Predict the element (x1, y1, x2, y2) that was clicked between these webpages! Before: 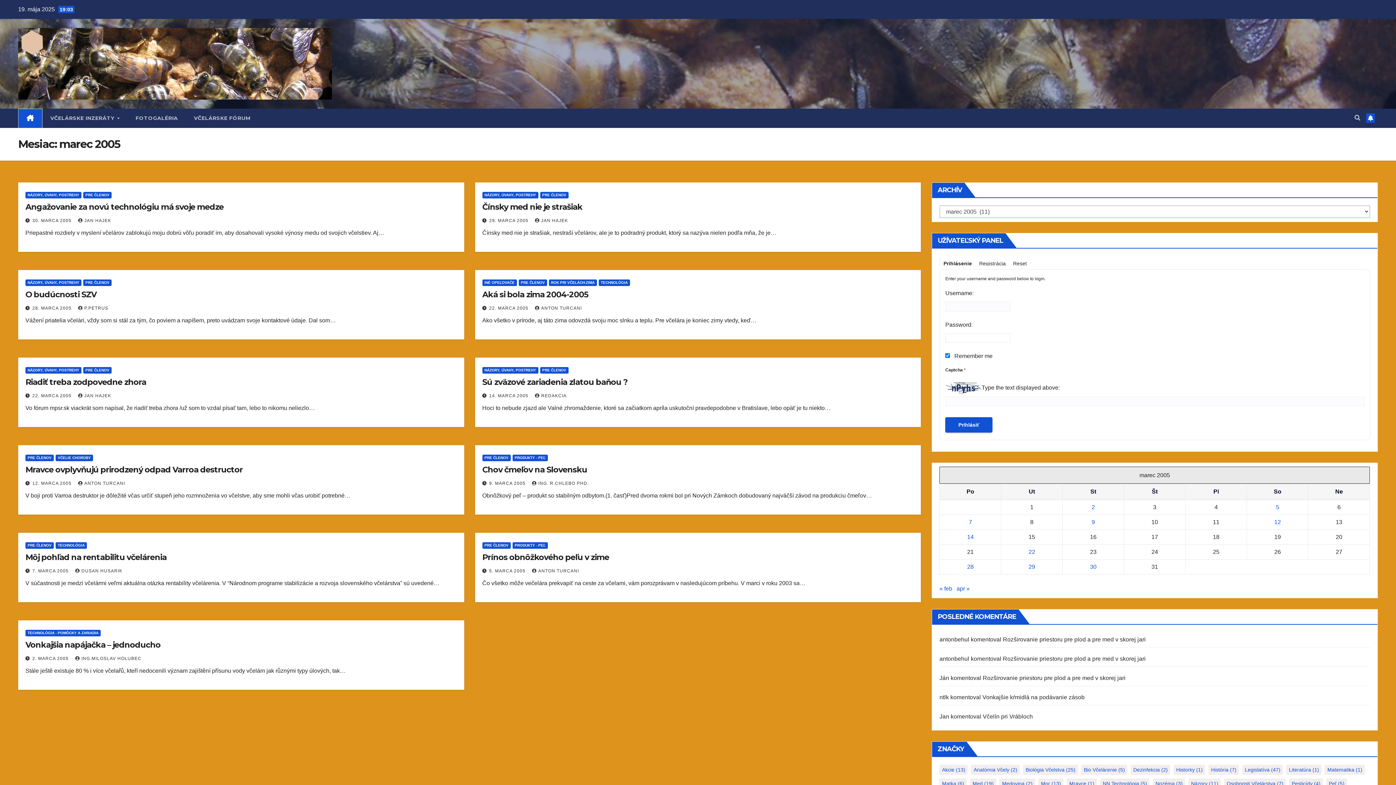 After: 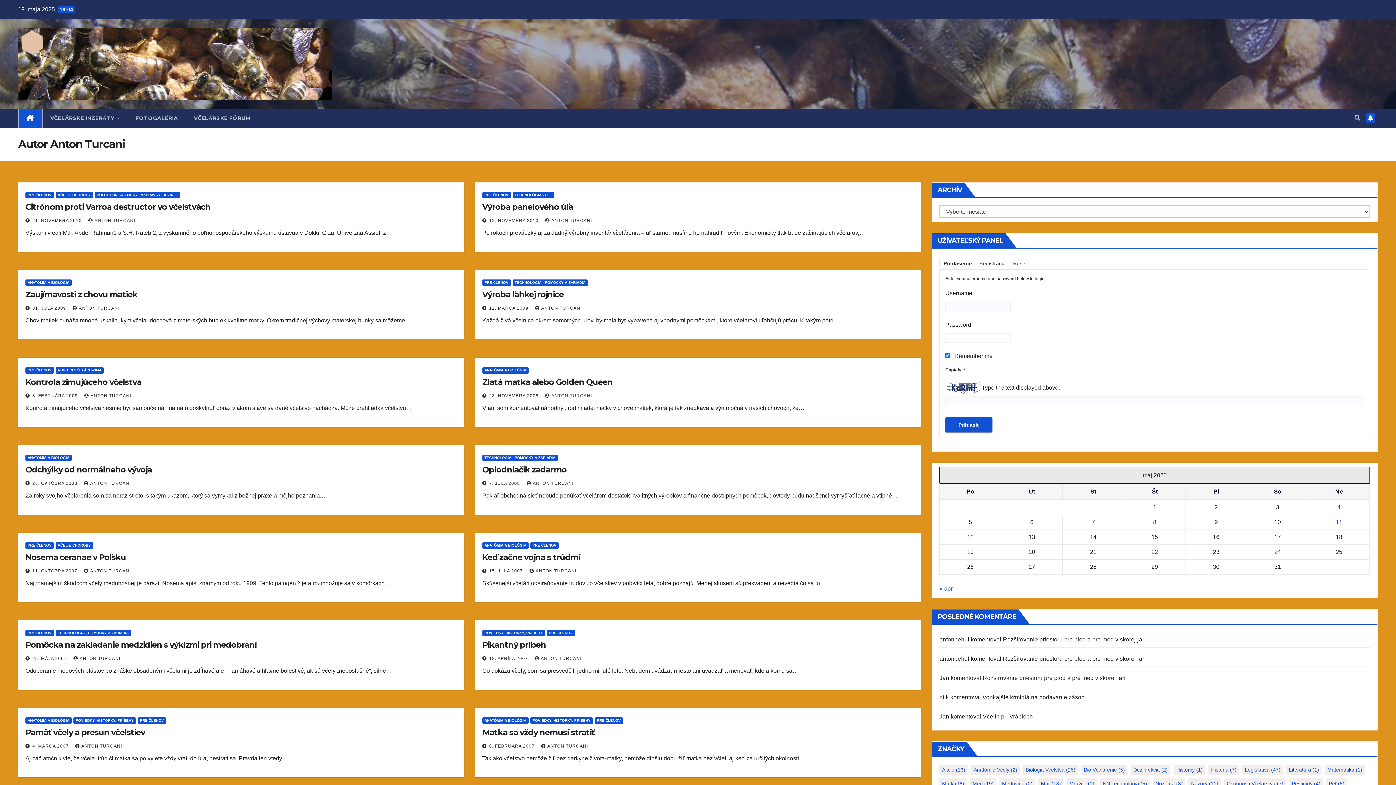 Action: bbox: (532, 568, 579, 573) label: ANTON TURCANI